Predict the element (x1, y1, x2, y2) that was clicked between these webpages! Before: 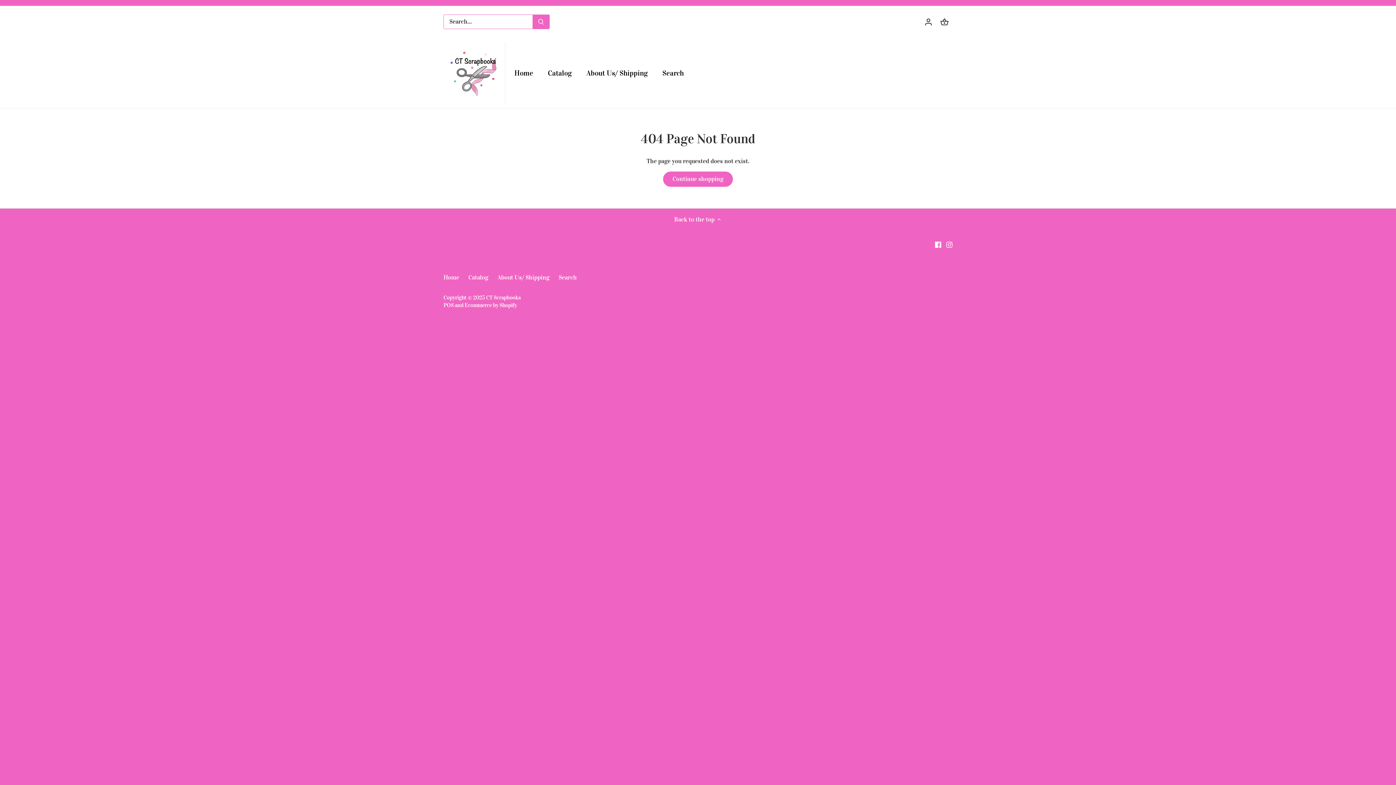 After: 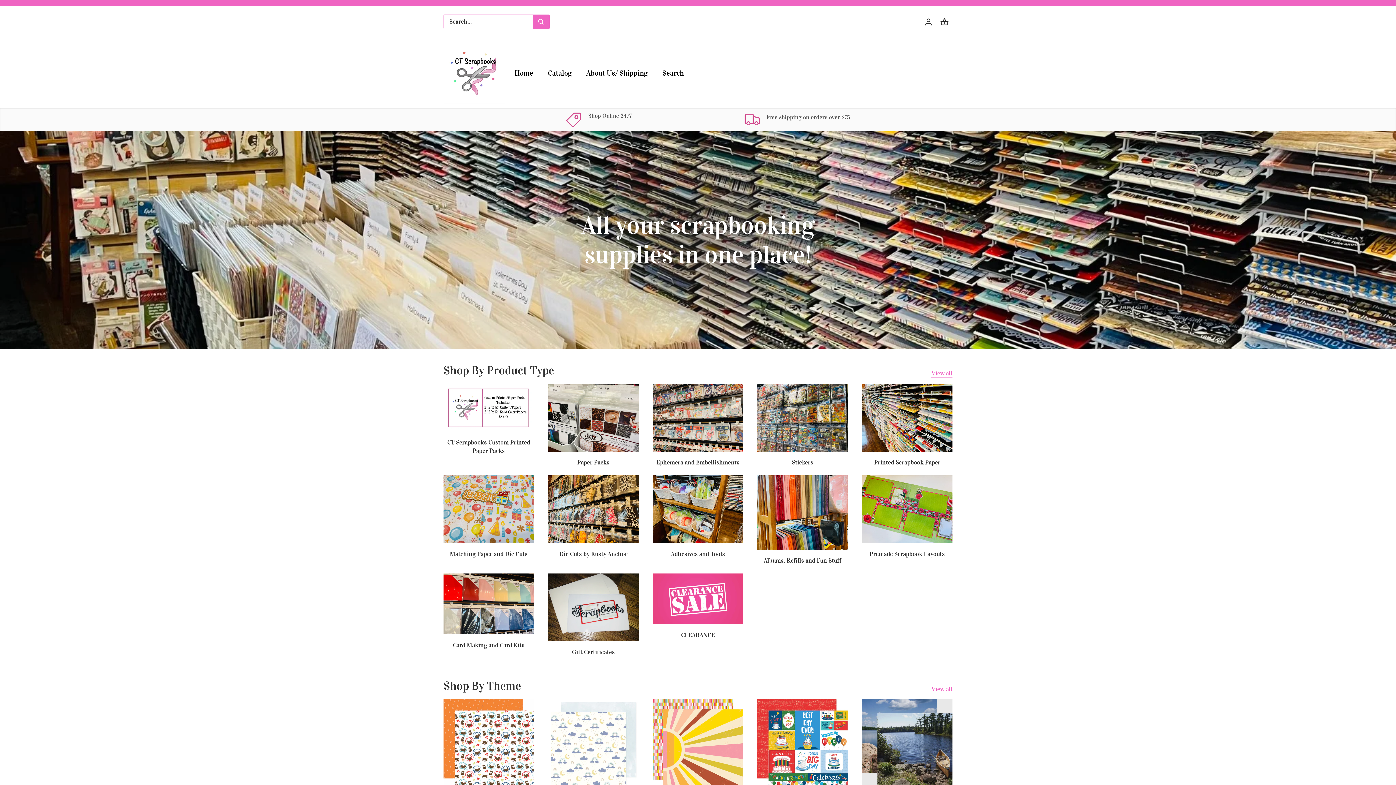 Action: bbox: (663, 171, 733, 186) label: Continue shopping